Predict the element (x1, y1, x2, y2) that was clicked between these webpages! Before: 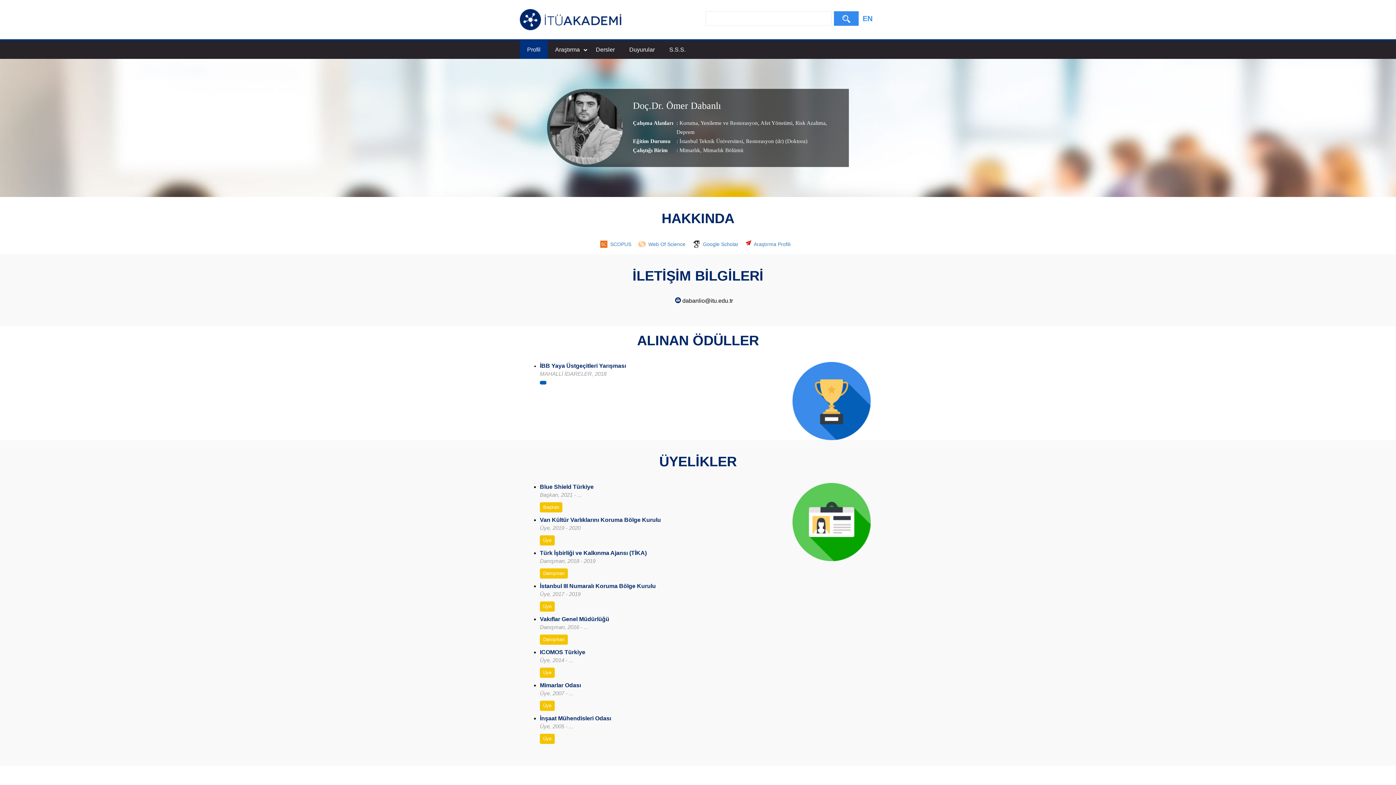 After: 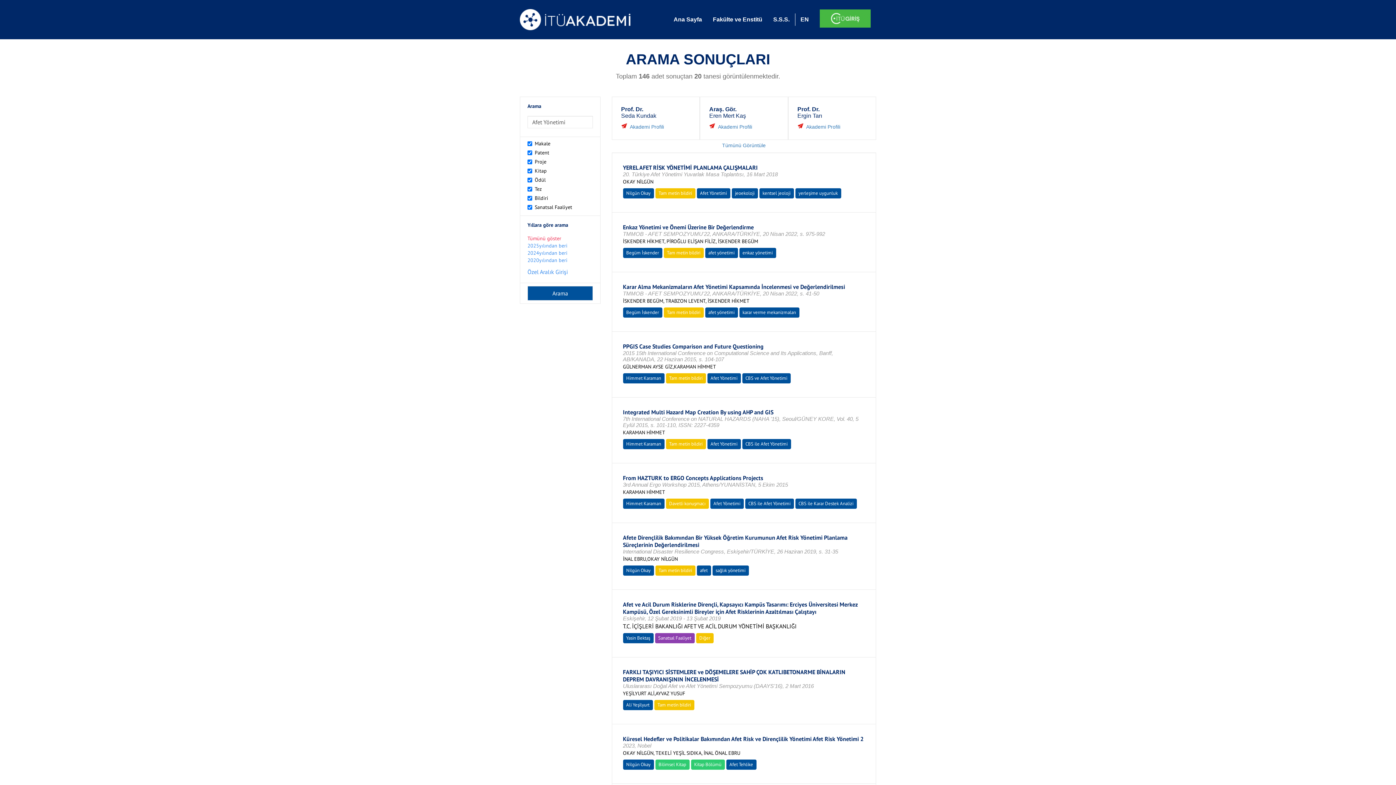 Action: bbox: (759, 120, 792, 125) label:  Afet Yönetimi